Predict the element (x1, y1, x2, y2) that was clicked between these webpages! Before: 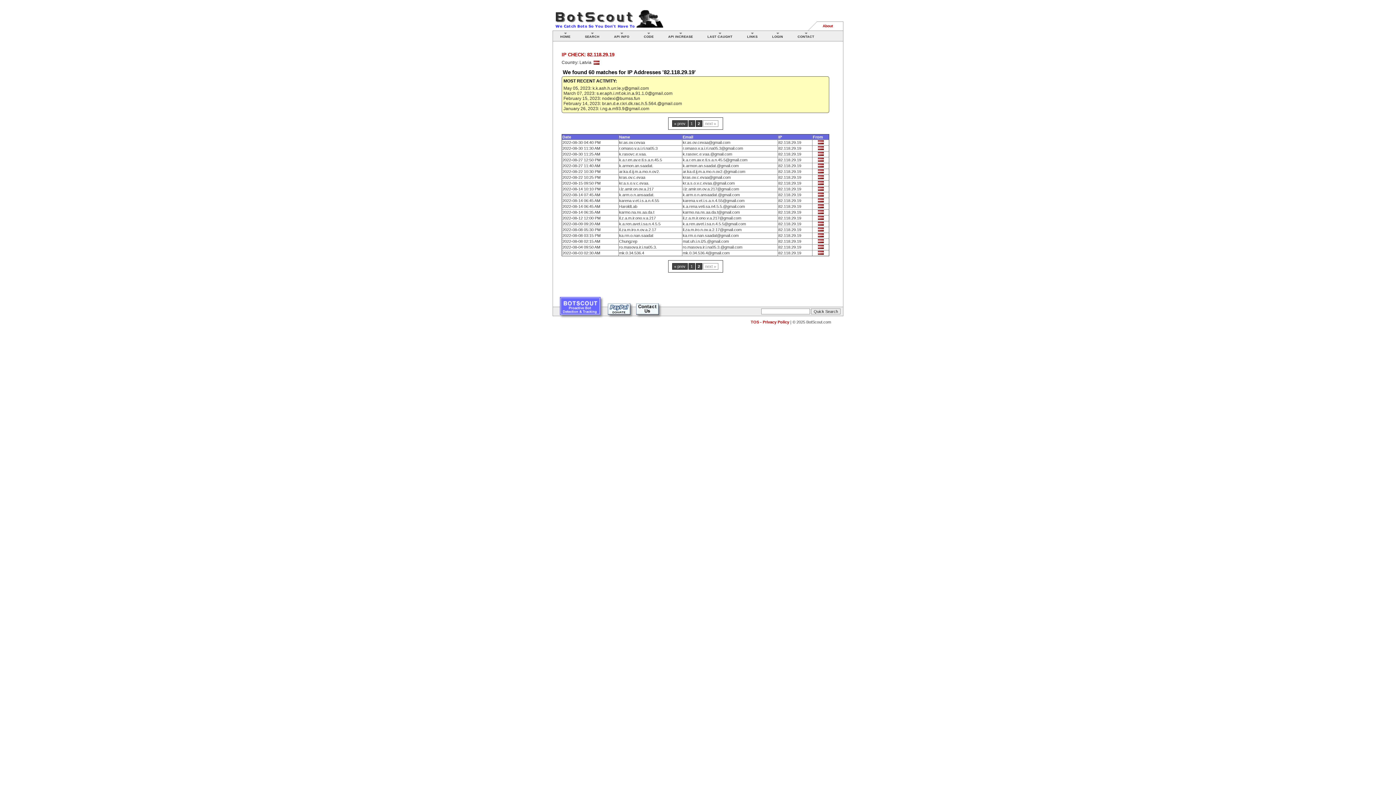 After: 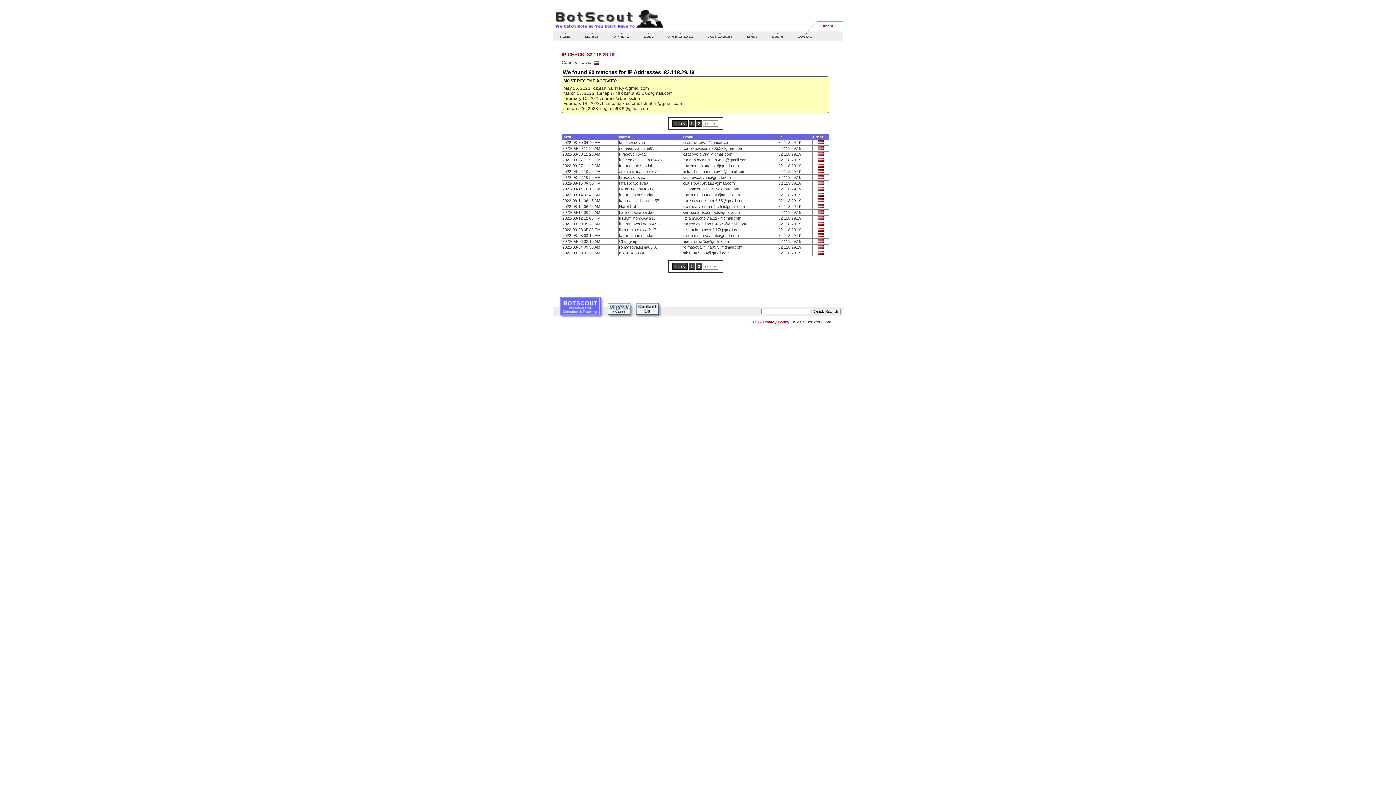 Action: label: IP bbox: (778, 134, 782, 139)